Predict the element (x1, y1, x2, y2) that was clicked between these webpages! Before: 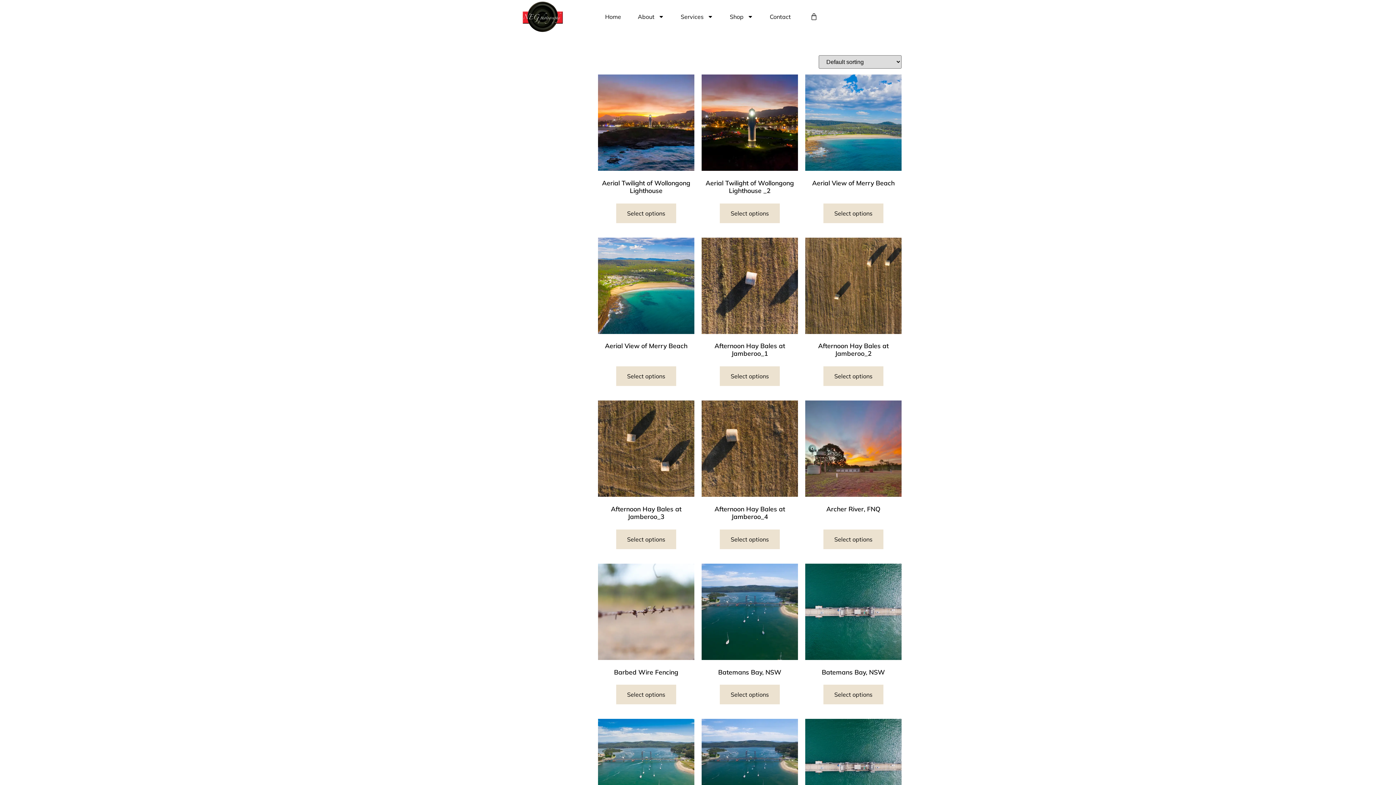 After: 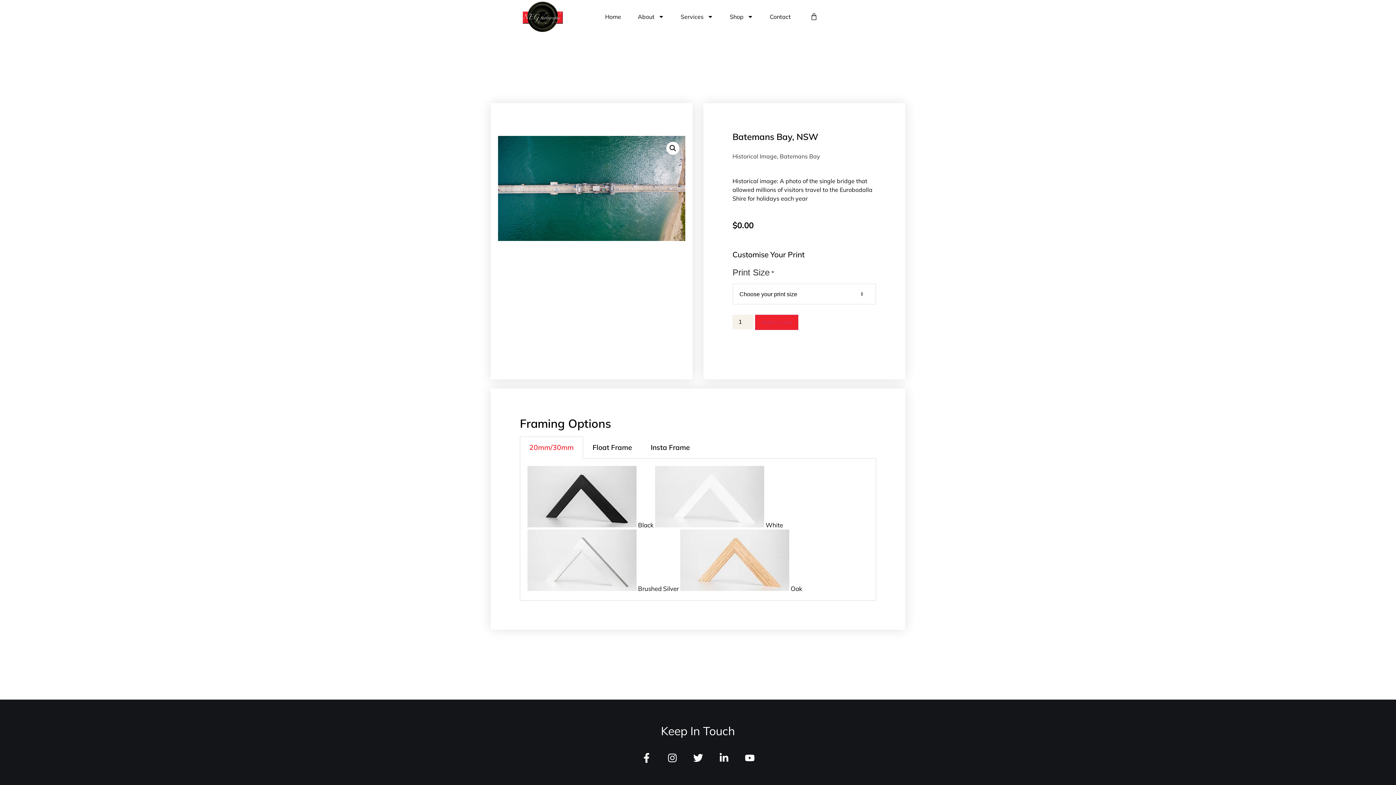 Action: label: Add to cart: “Batemans Bay, NSW” bbox: (823, 685, 883, 704)